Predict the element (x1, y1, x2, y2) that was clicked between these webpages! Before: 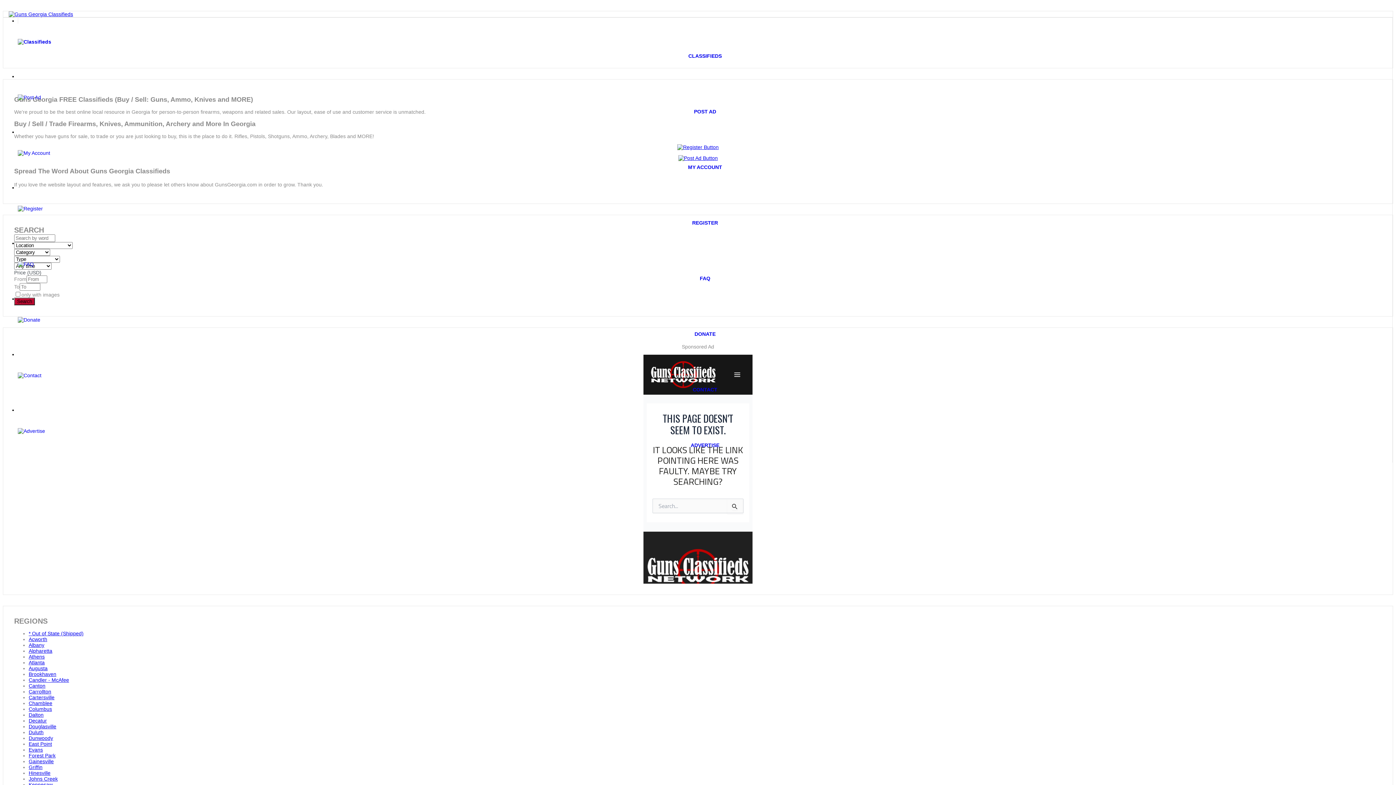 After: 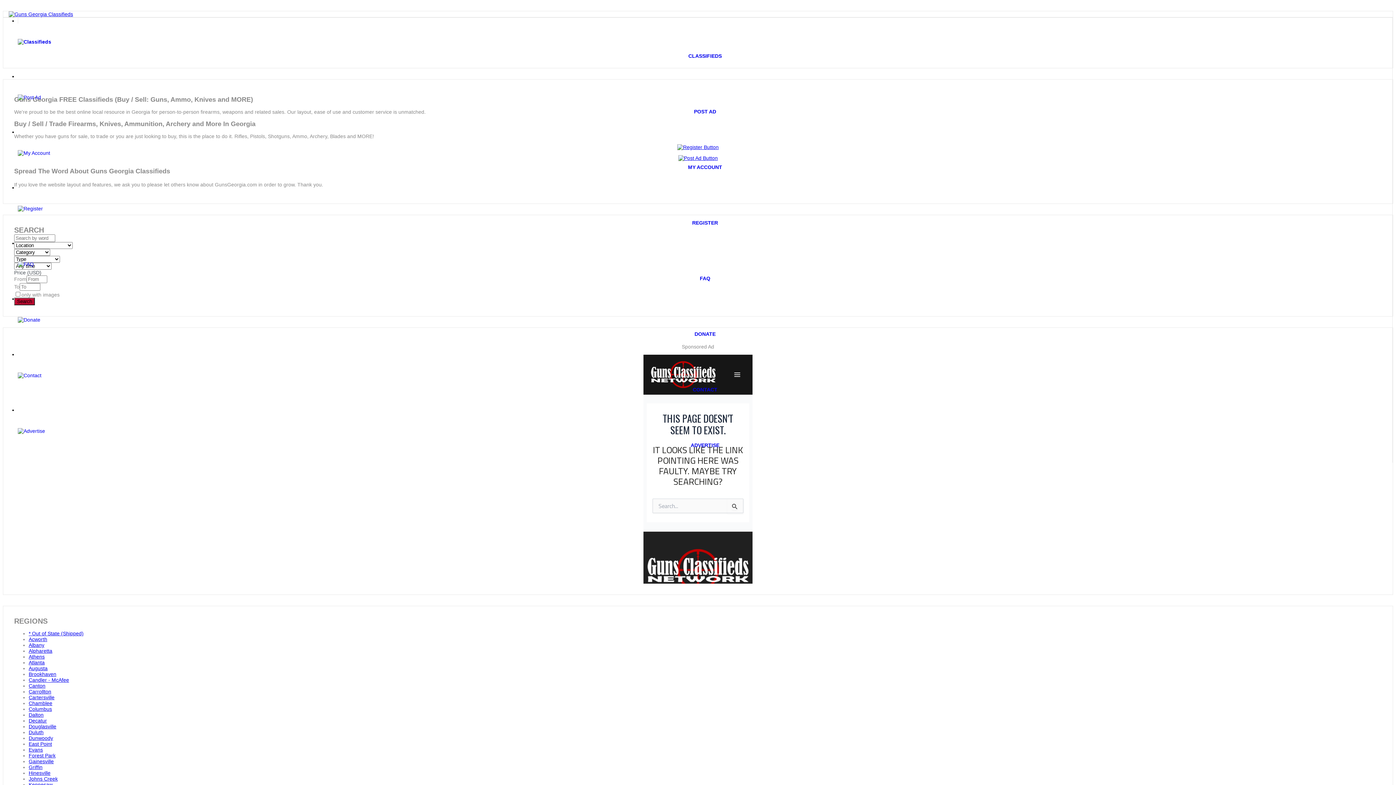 Action: label: Cartersville bbox: (28, 694, 54, 700)